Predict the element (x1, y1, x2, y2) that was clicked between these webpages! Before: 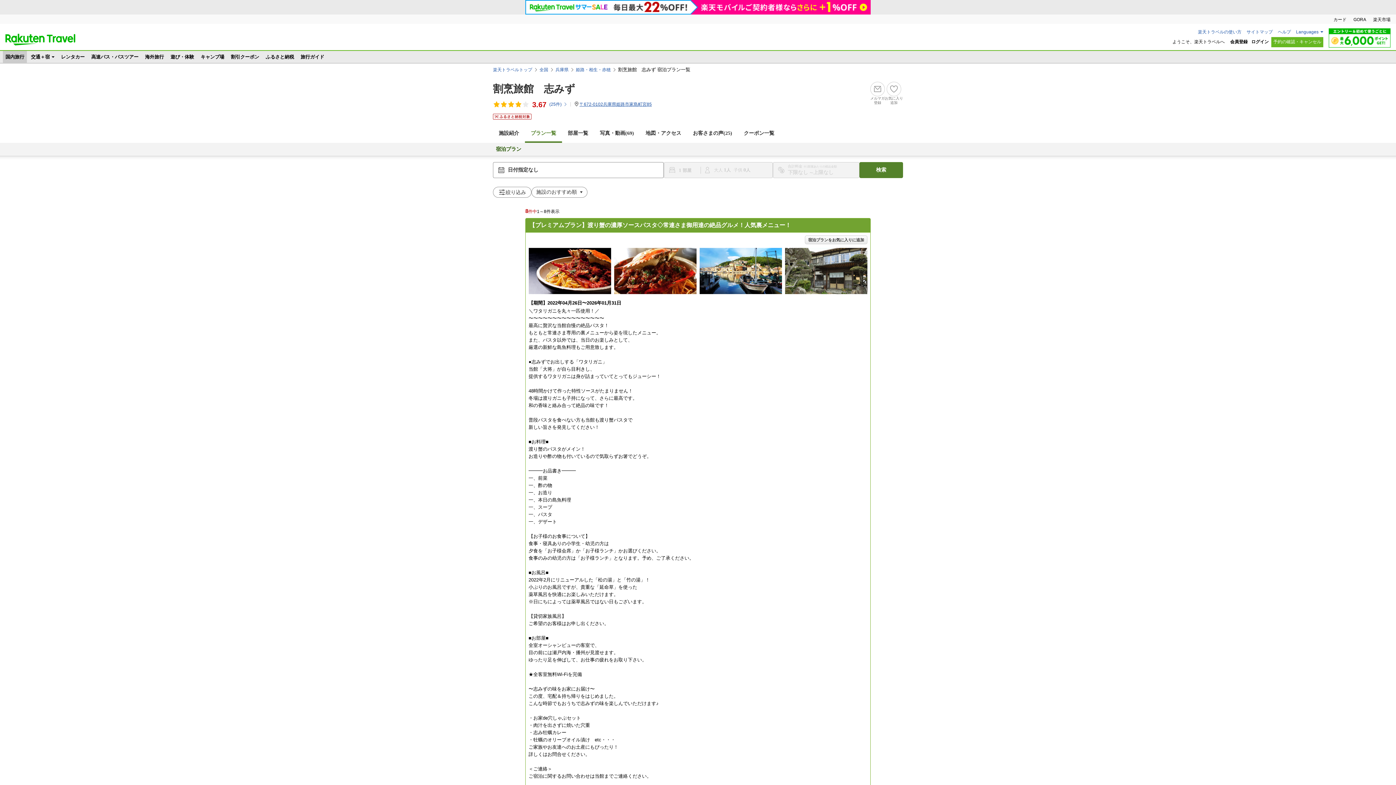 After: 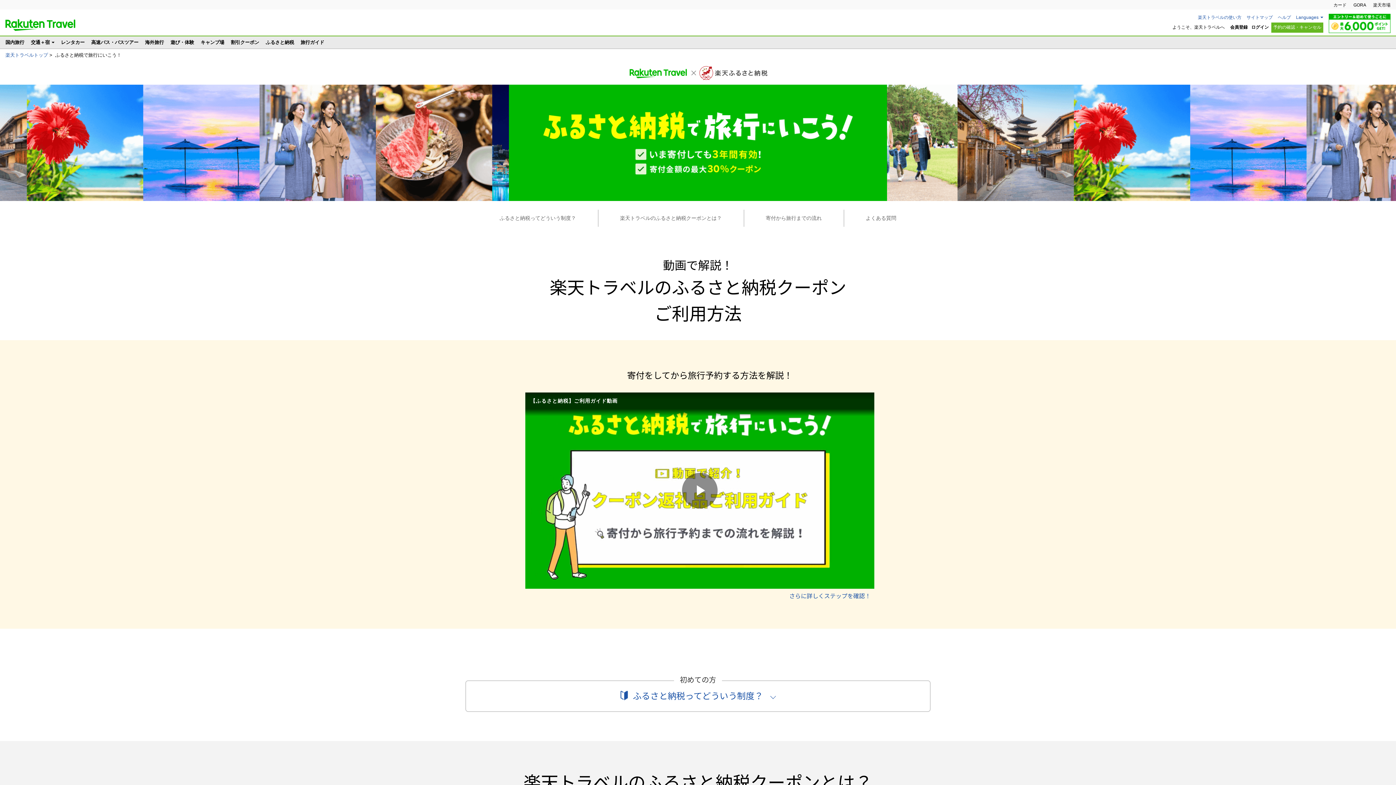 Action: label: ふるさと納税 bbox: (263, 50, 296, 62)